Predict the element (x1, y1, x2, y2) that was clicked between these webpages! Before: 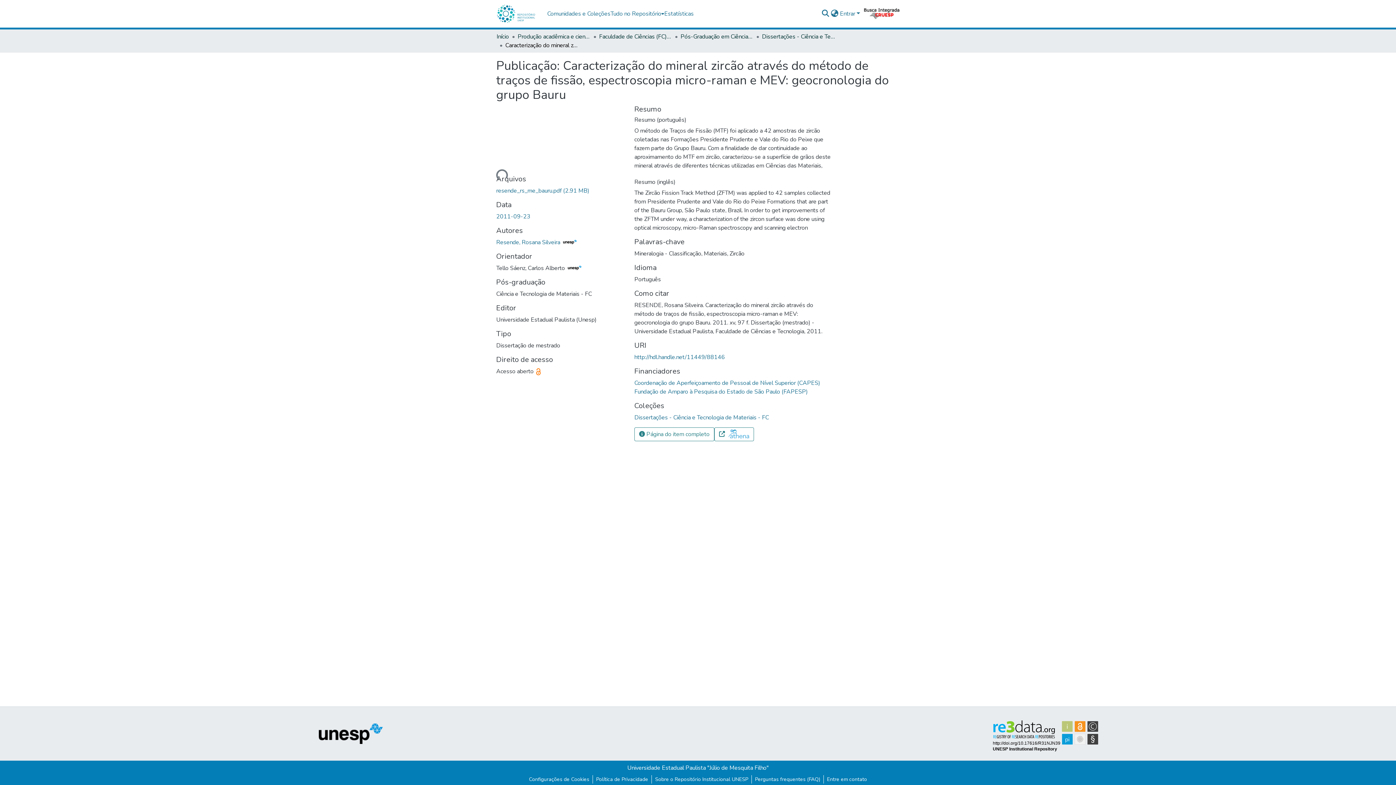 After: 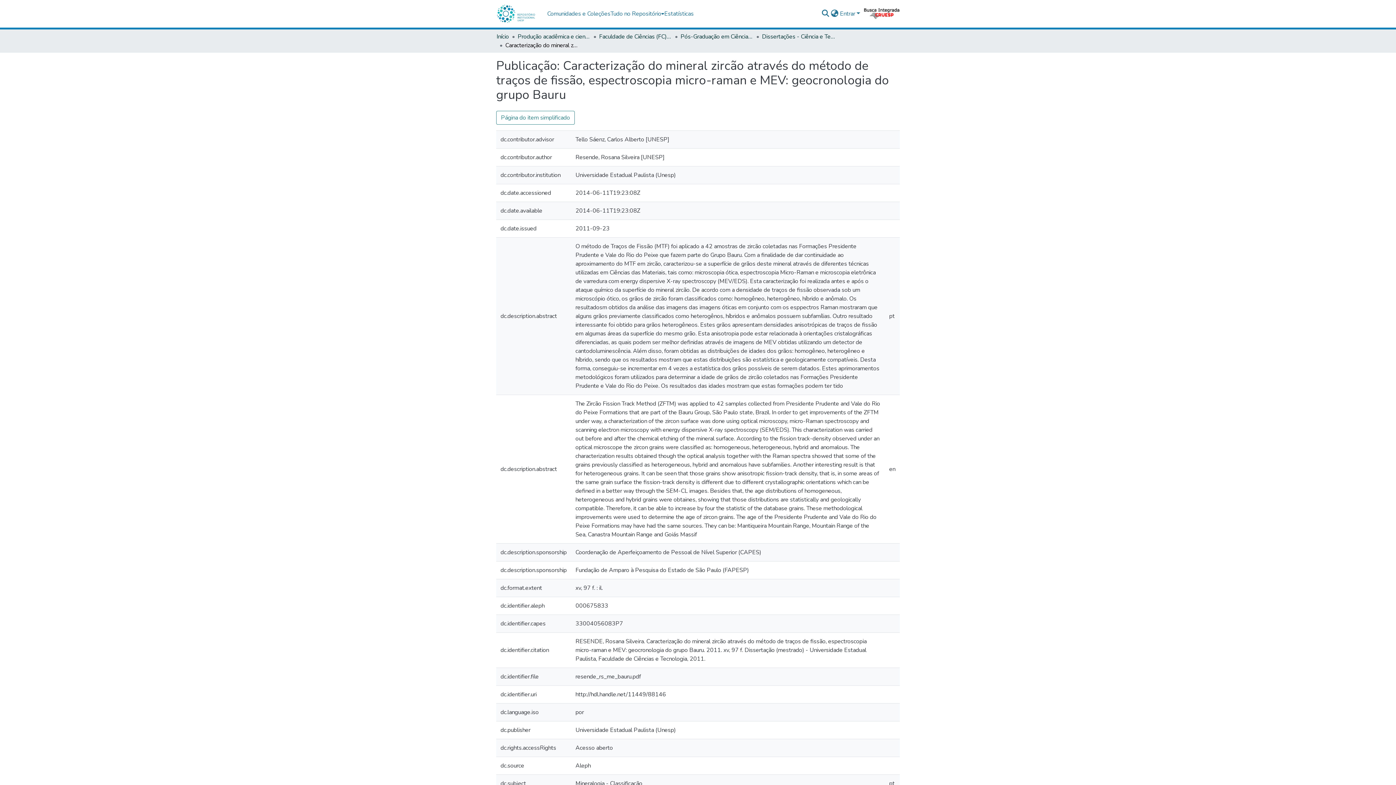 Action: bbox: (634, 427, 714, 441) label:  Página do item completo